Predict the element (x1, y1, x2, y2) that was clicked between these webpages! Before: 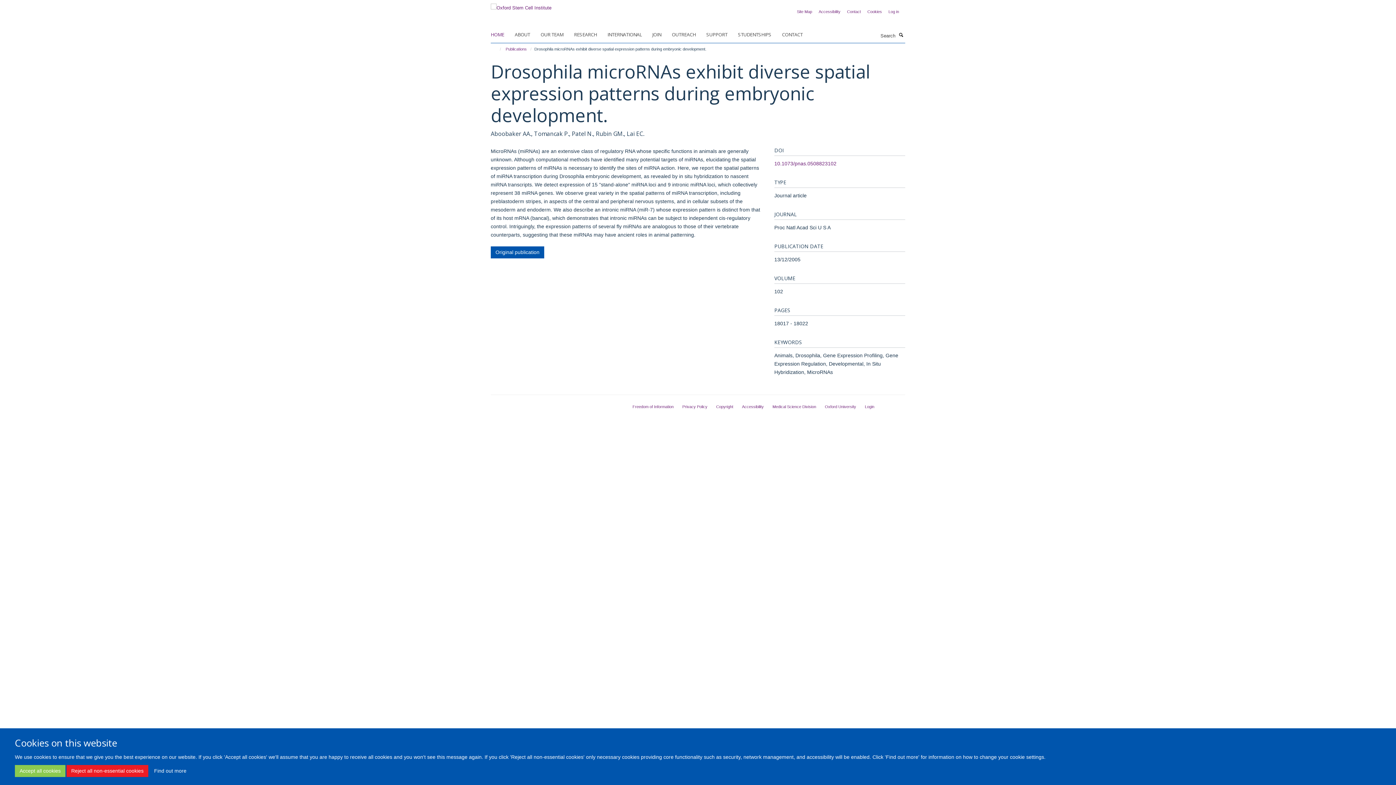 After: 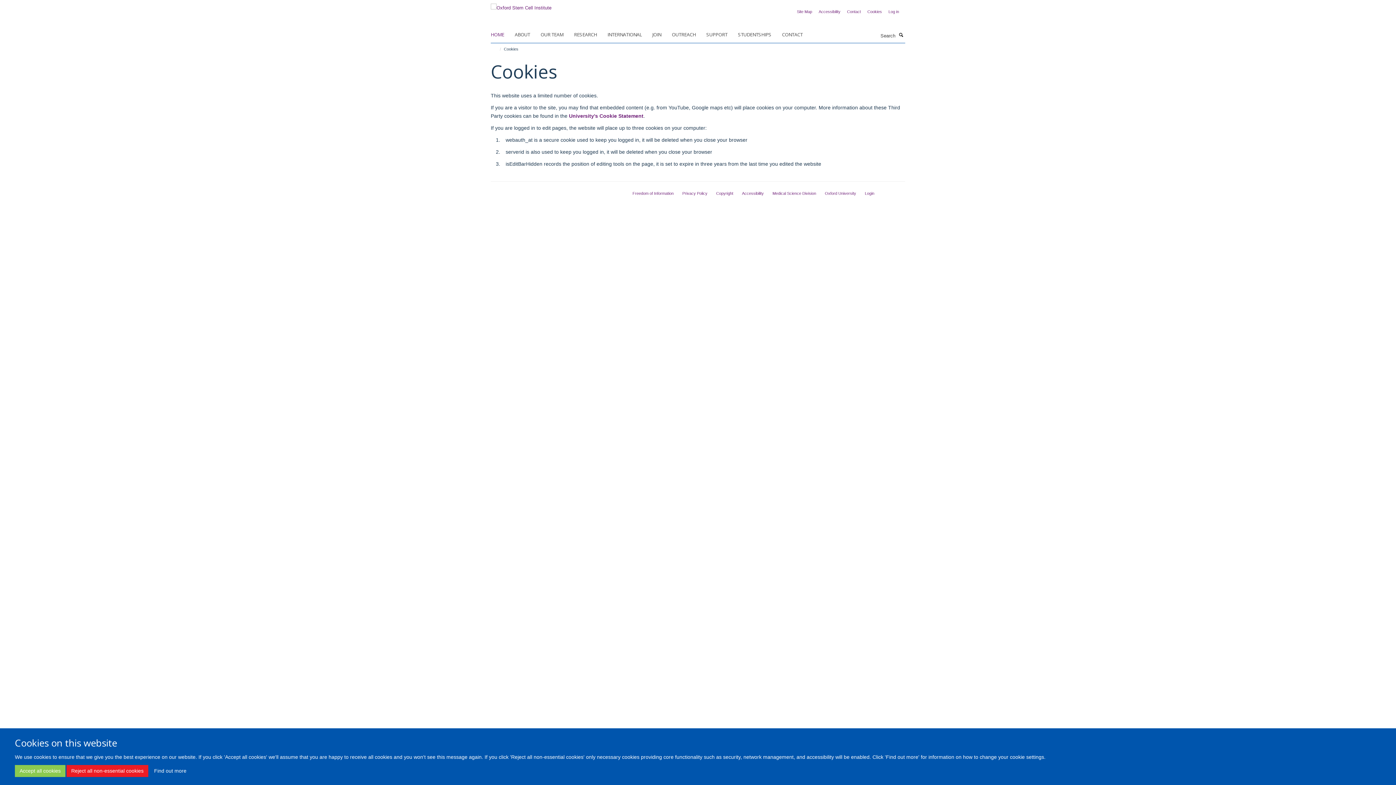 Action: bbox: (149, 765, 191, 777) label: Find out more